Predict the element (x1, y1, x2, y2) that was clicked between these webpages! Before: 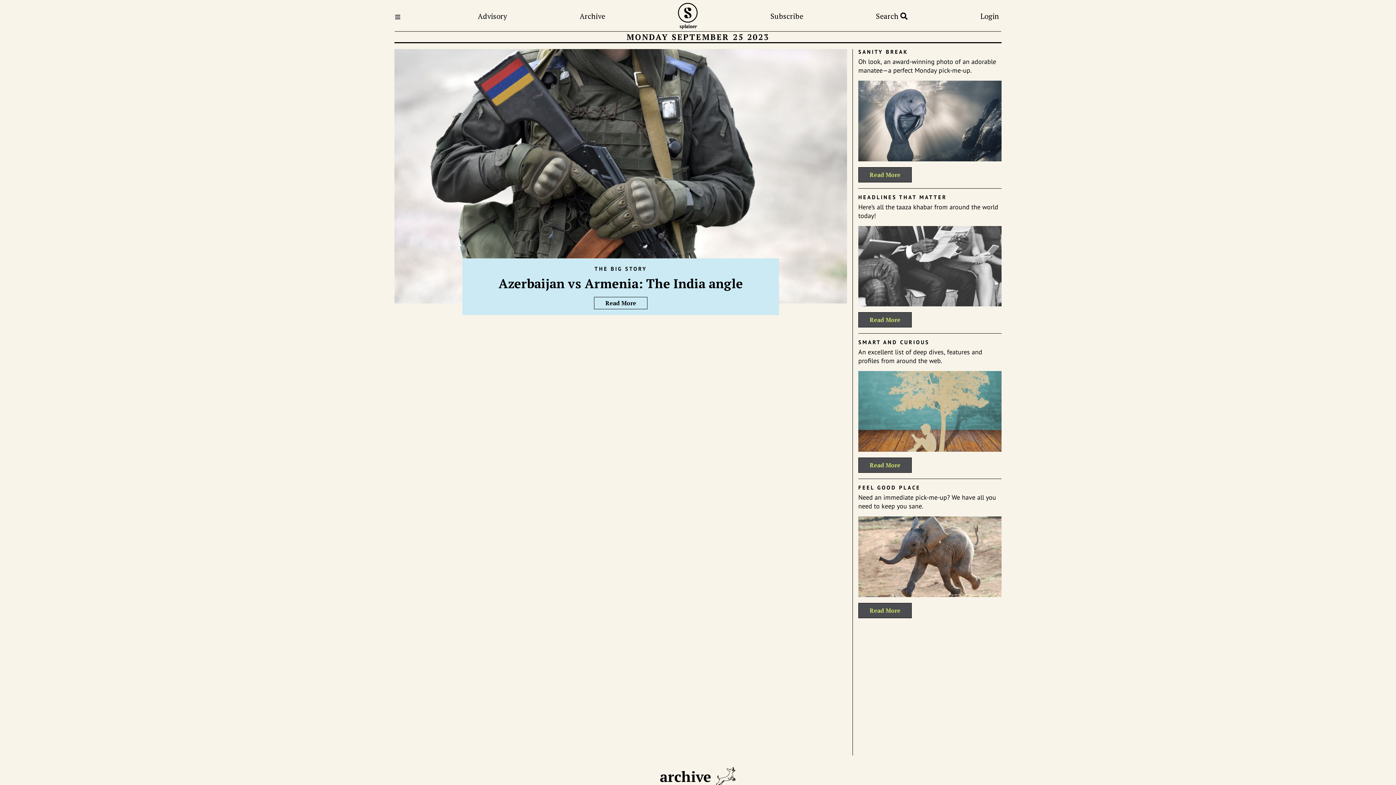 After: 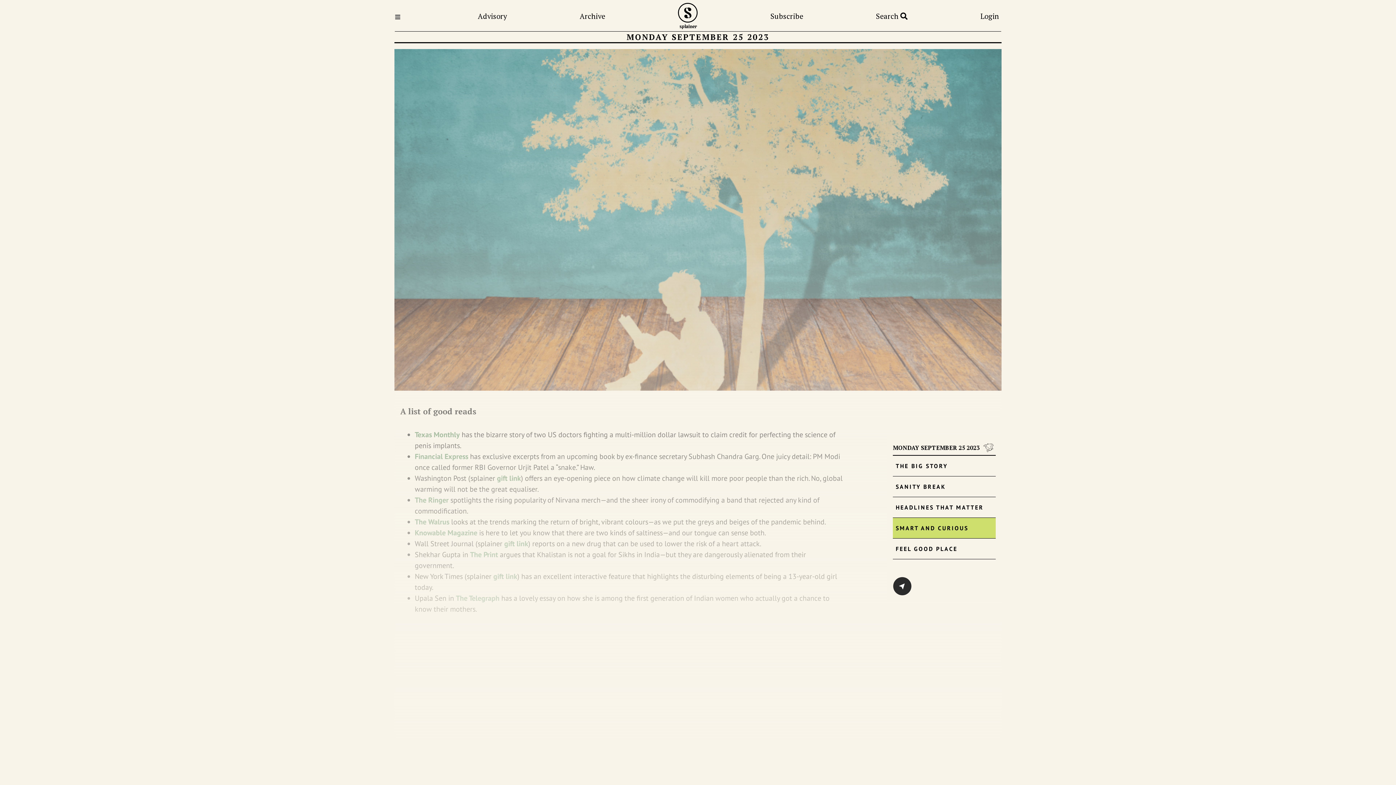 Action: bbox: (858, 457, 912, 473) label: Read More